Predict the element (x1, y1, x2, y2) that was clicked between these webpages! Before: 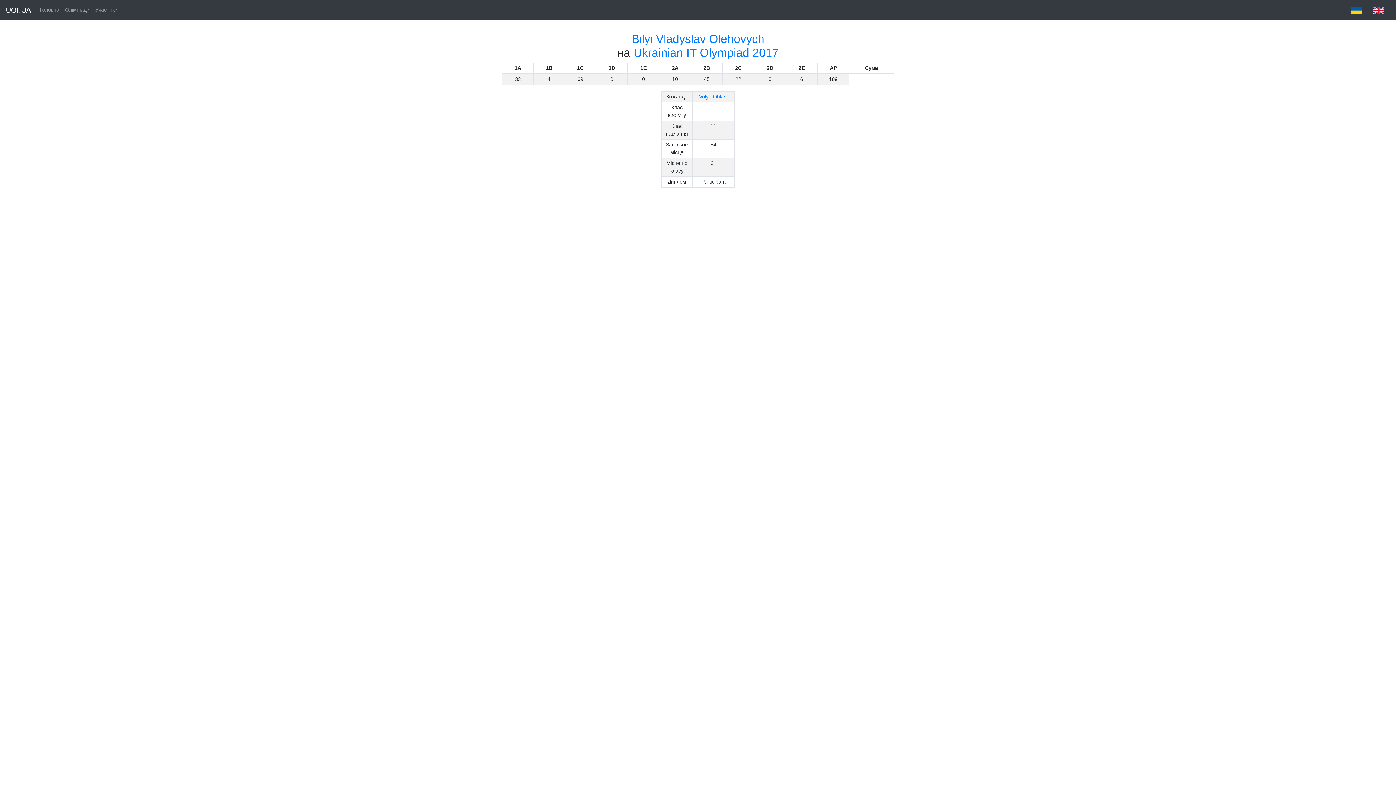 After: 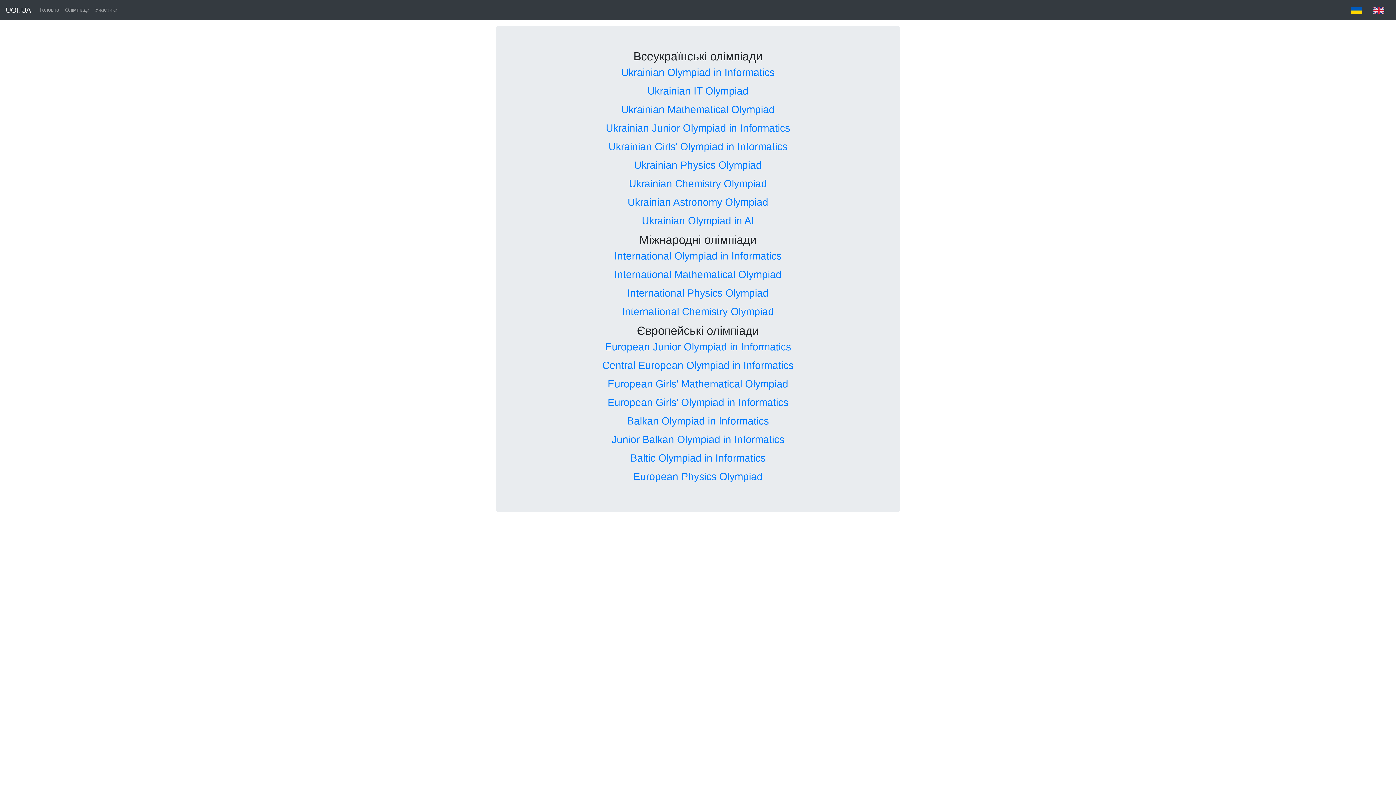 Action: bbox: (62, 3, 92, 16) label: Олімпіади